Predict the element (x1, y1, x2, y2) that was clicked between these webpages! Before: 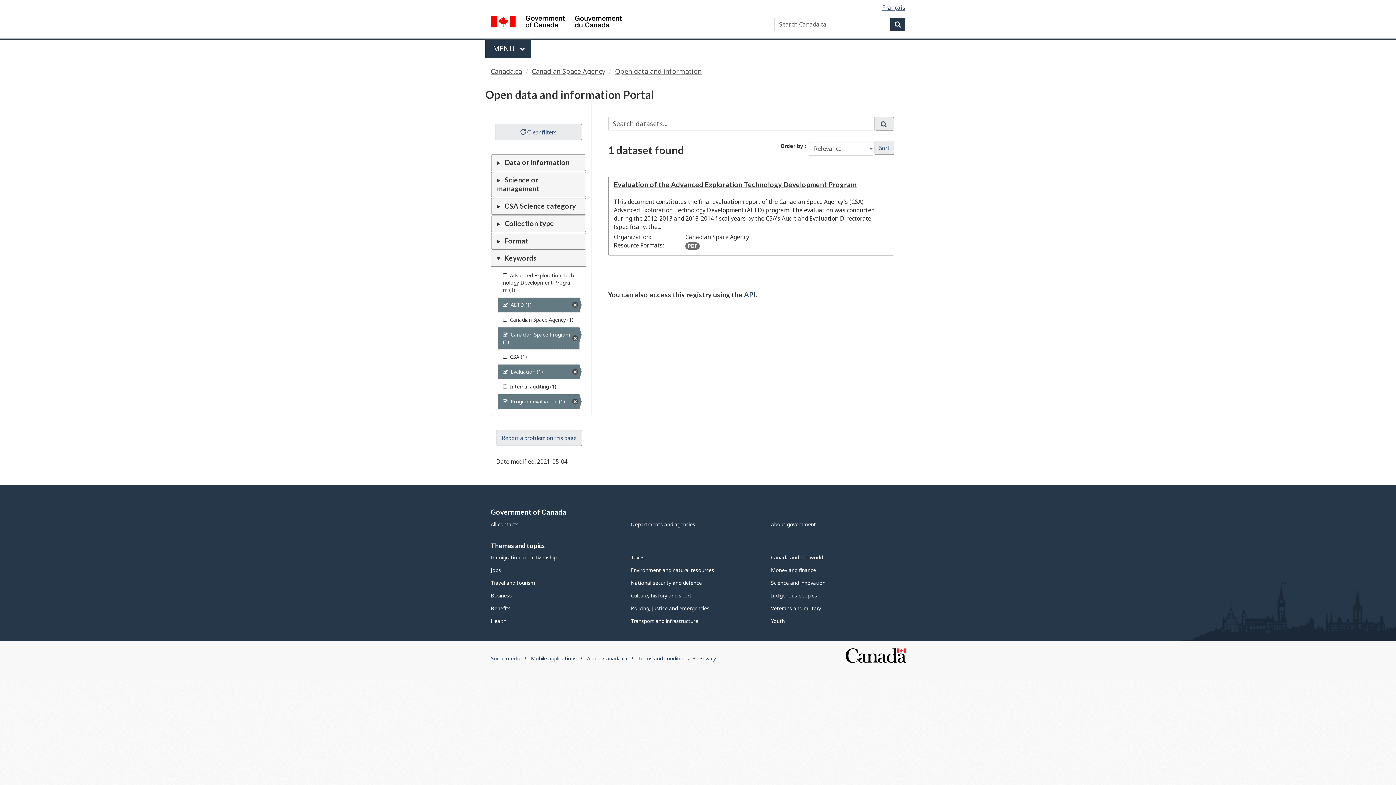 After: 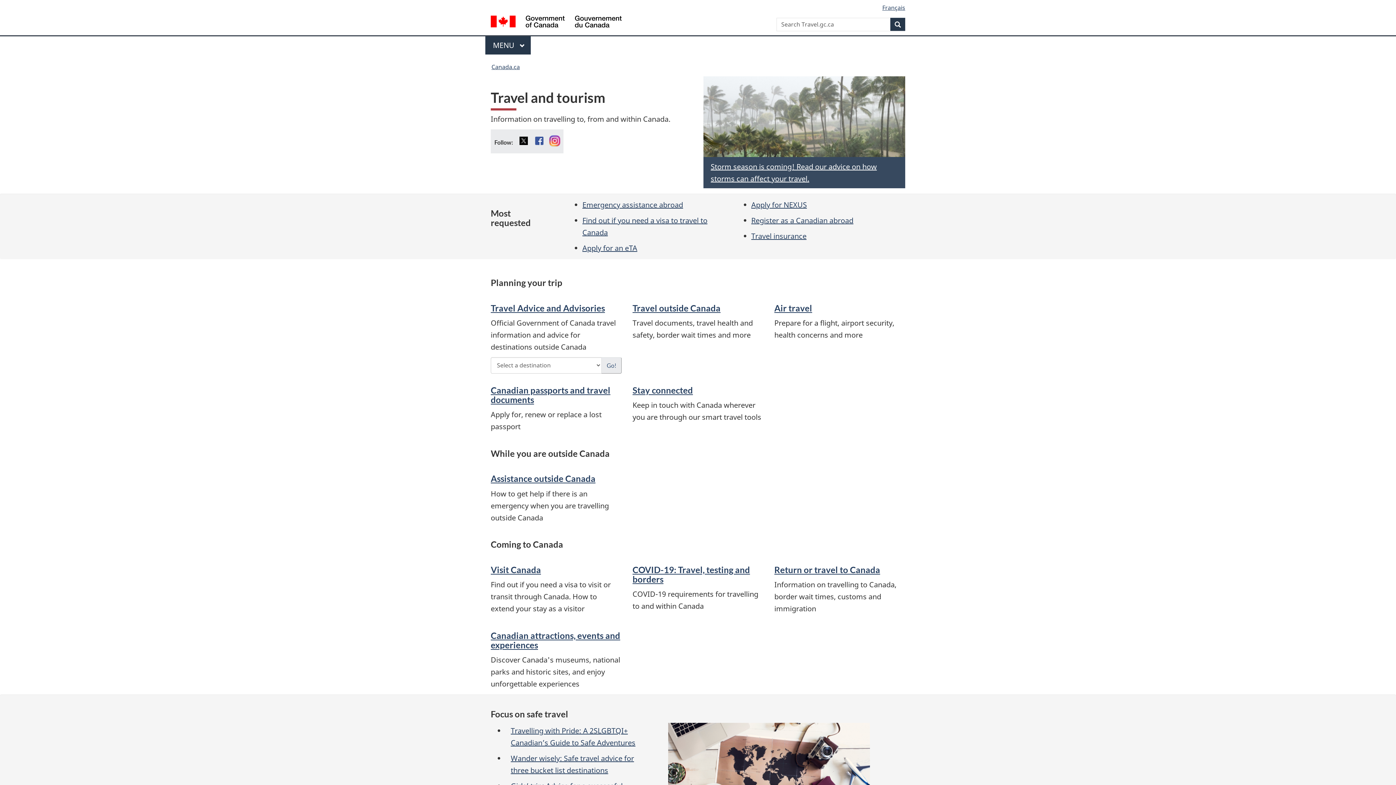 Action: label: Travel and tourism bbox: (490, 579, 535, 586)